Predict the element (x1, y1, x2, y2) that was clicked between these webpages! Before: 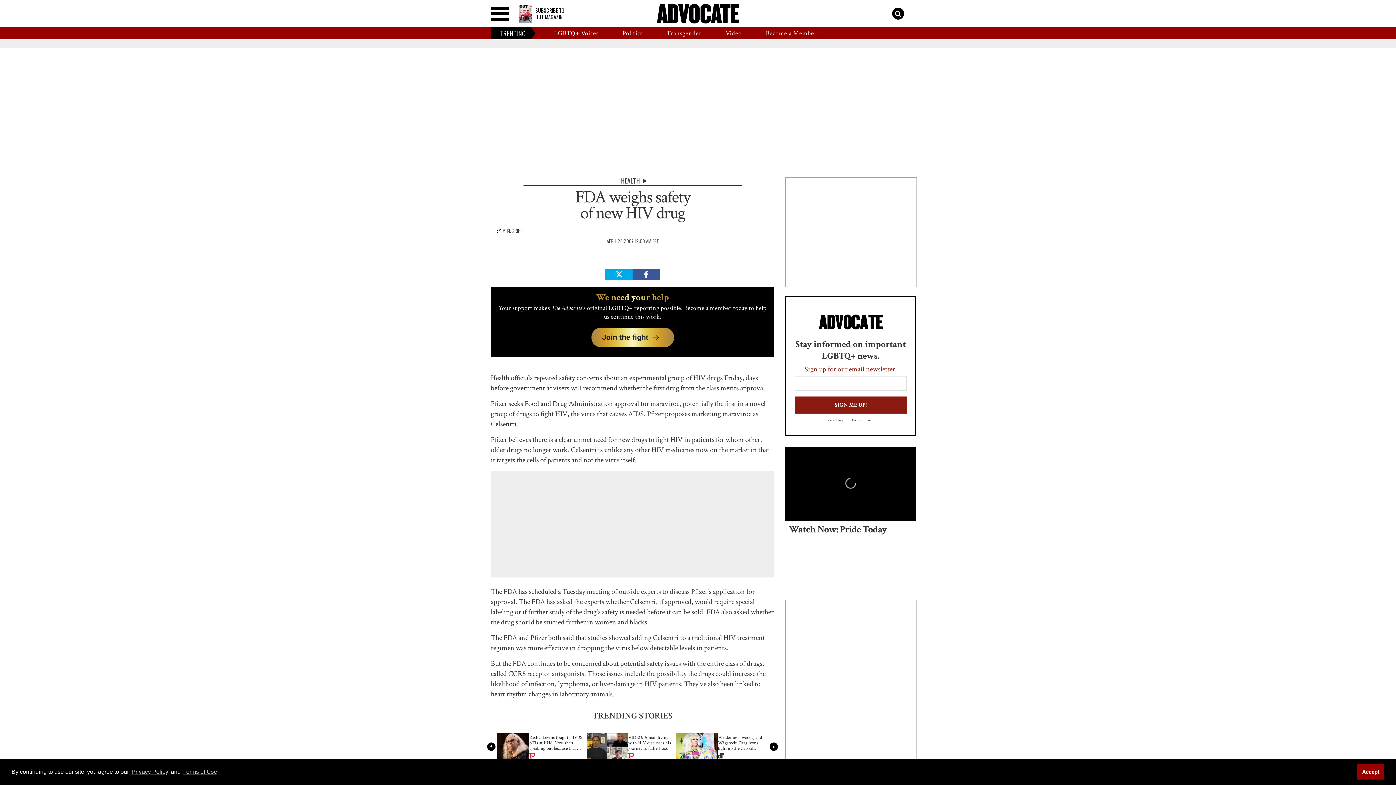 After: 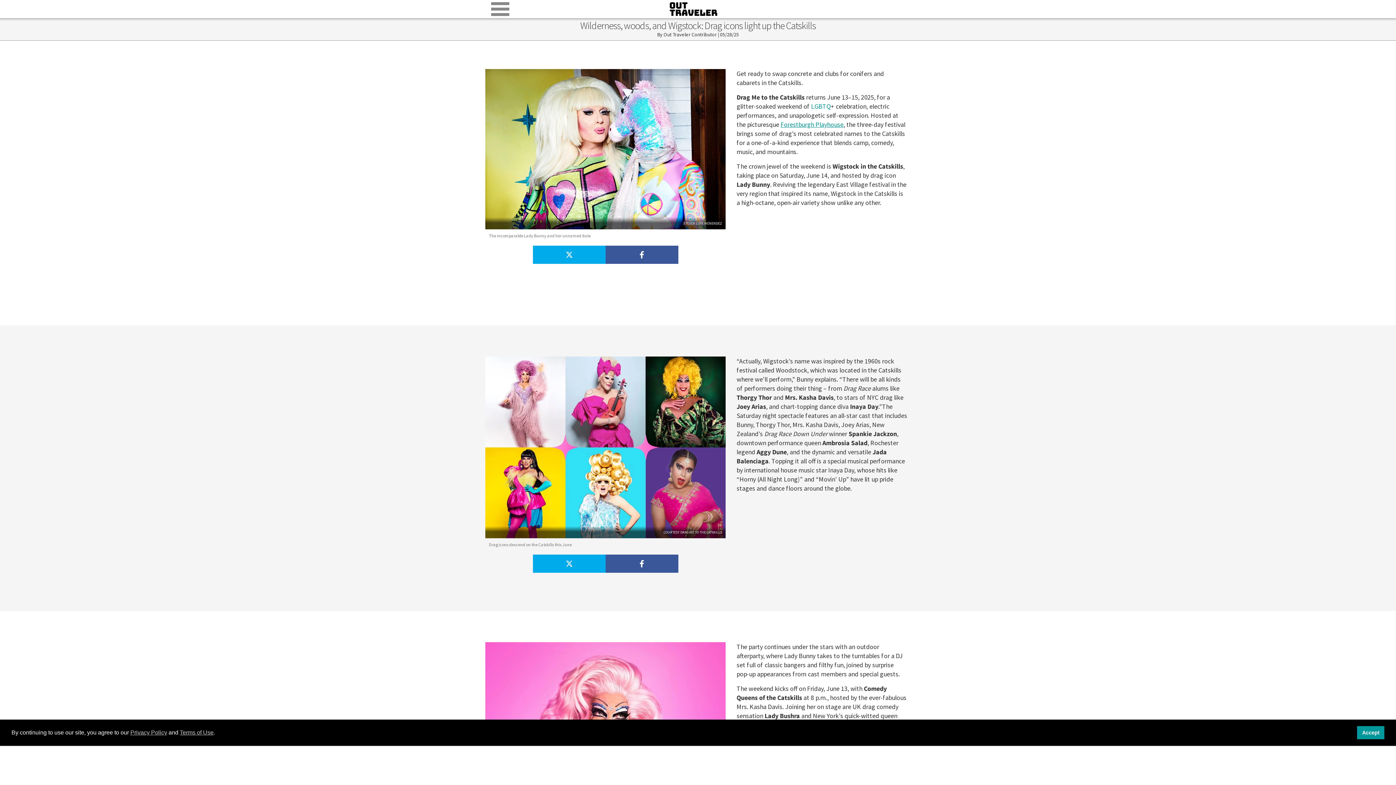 Action: bbox: (718, 735, 766, 751) label: Wilderness, woods, and Wigstock: Drag icons light up the Catskills